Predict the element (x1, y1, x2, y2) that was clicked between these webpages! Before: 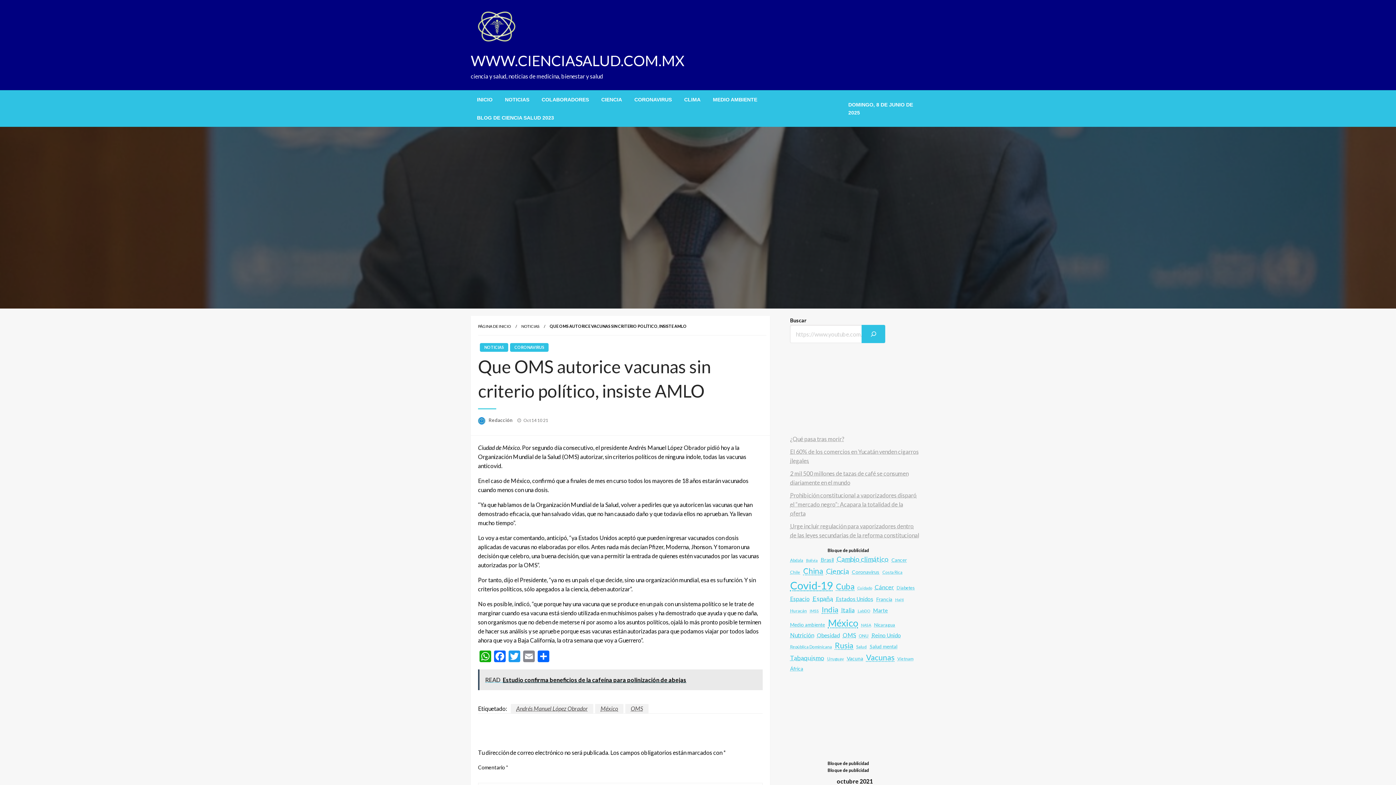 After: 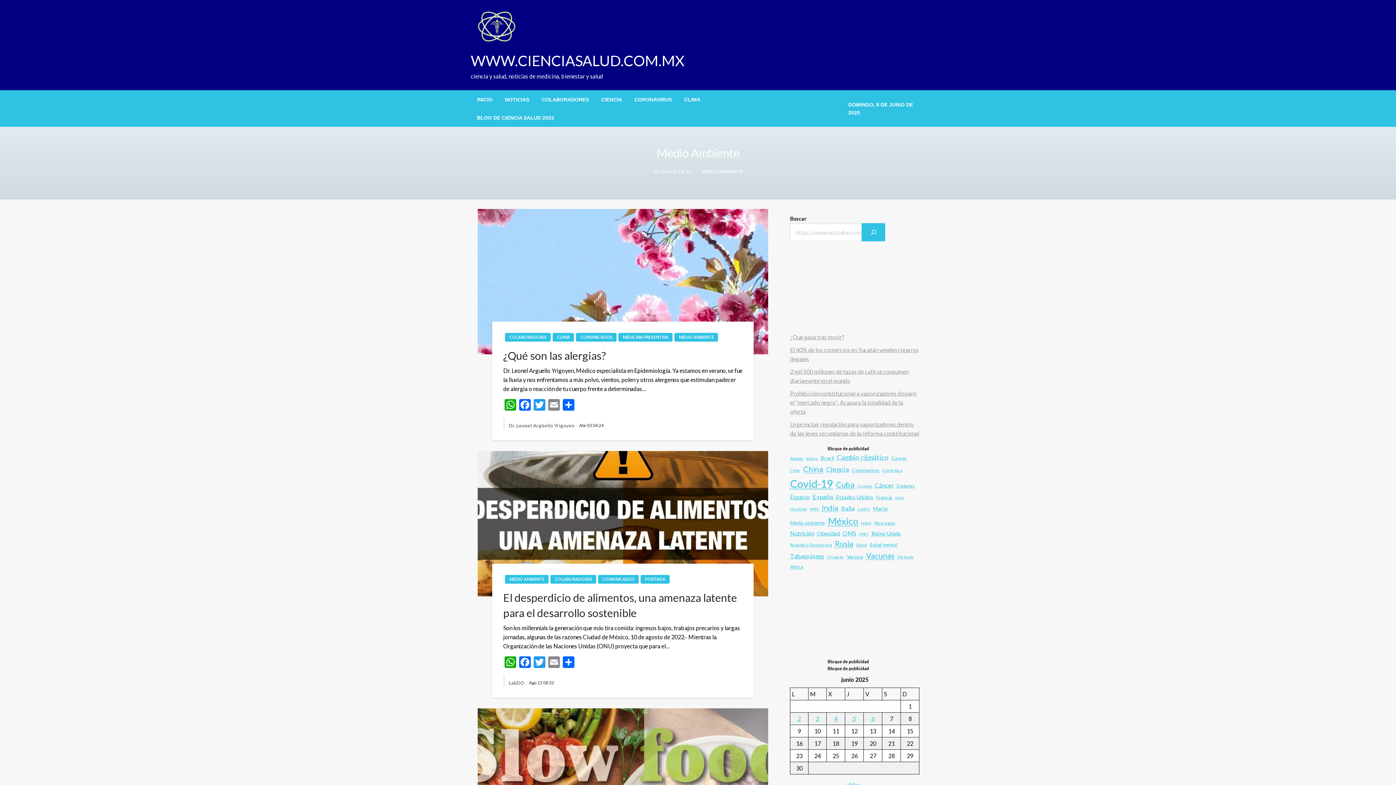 Action: label: MEDIO AMBIENTE bbox: (706, 90, 763, 108)